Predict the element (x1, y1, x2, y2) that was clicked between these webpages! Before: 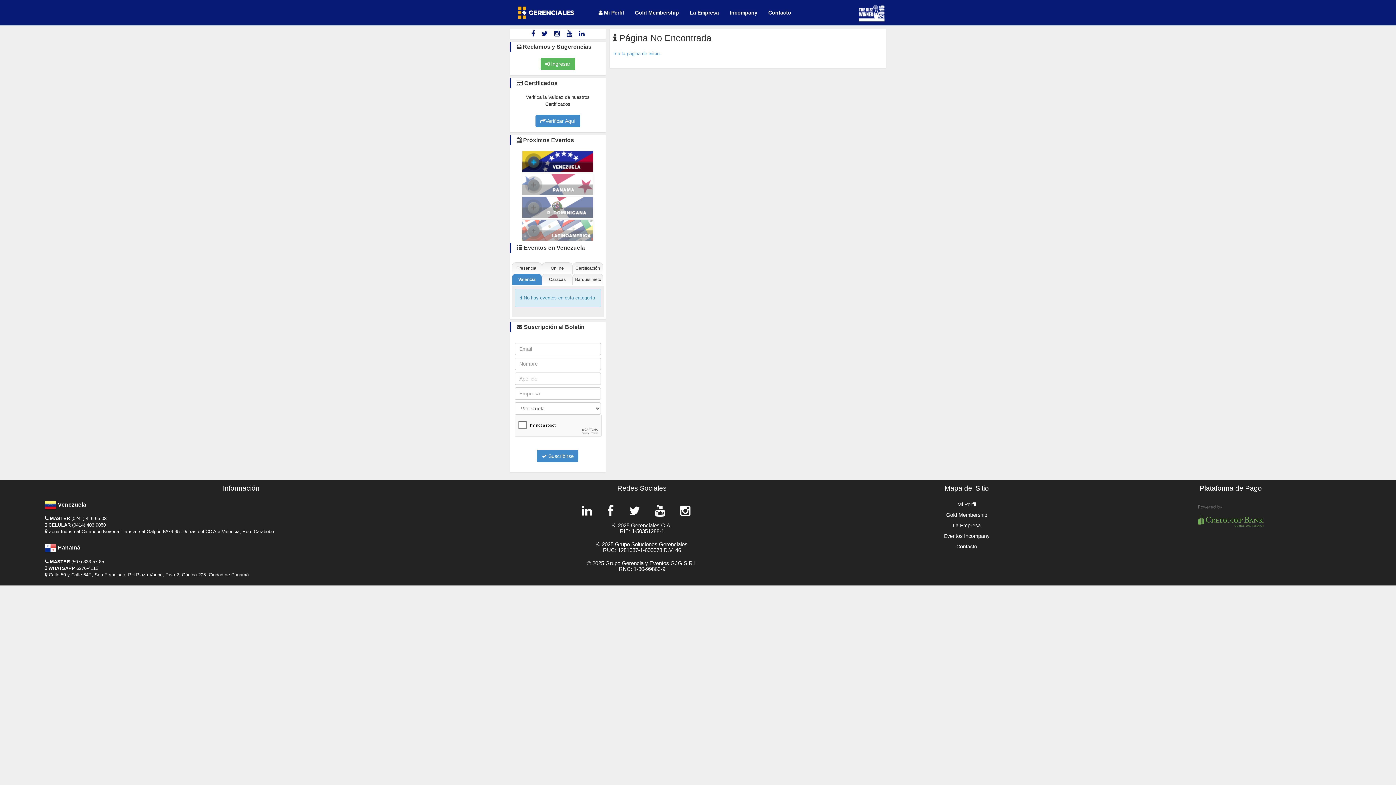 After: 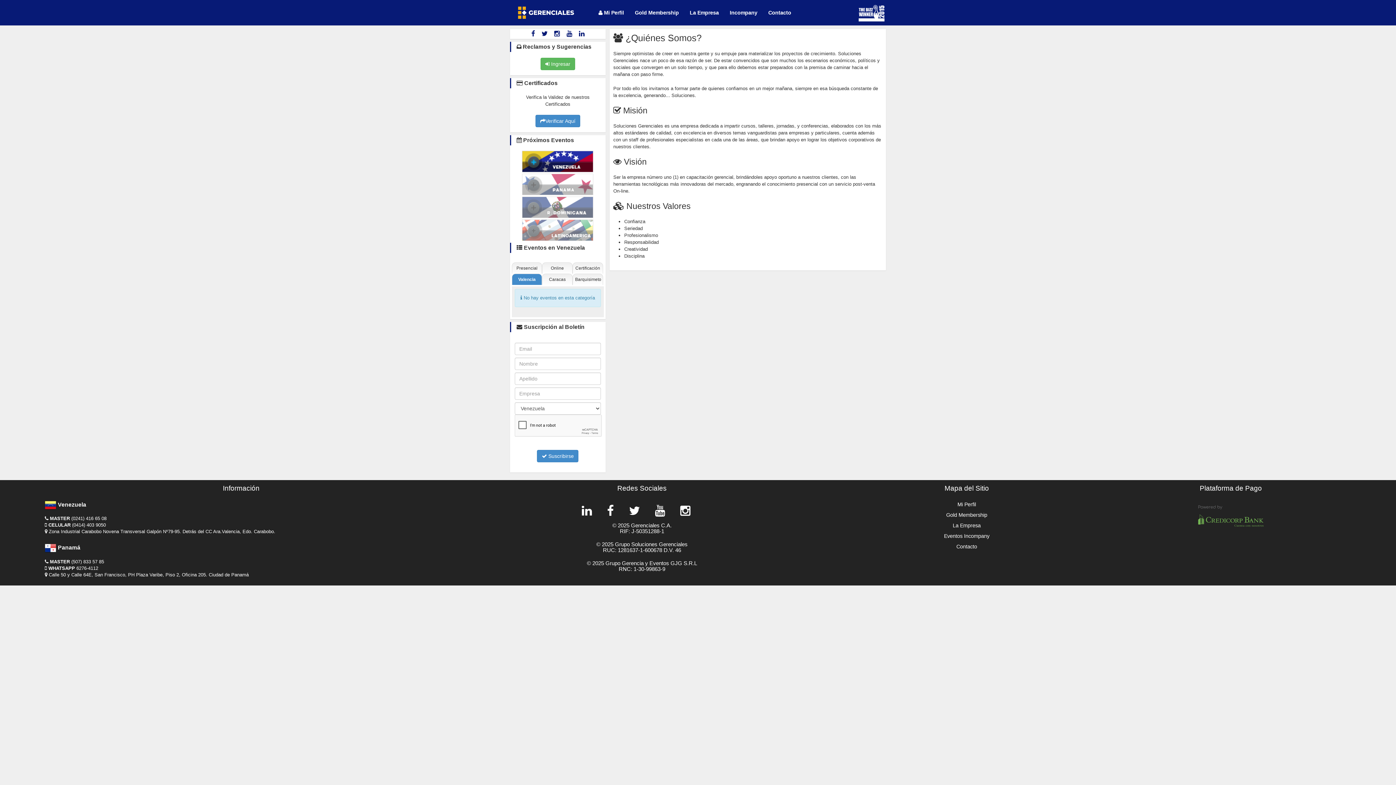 Action: bbox: (684, 0, 724, 25) label: La Empresa